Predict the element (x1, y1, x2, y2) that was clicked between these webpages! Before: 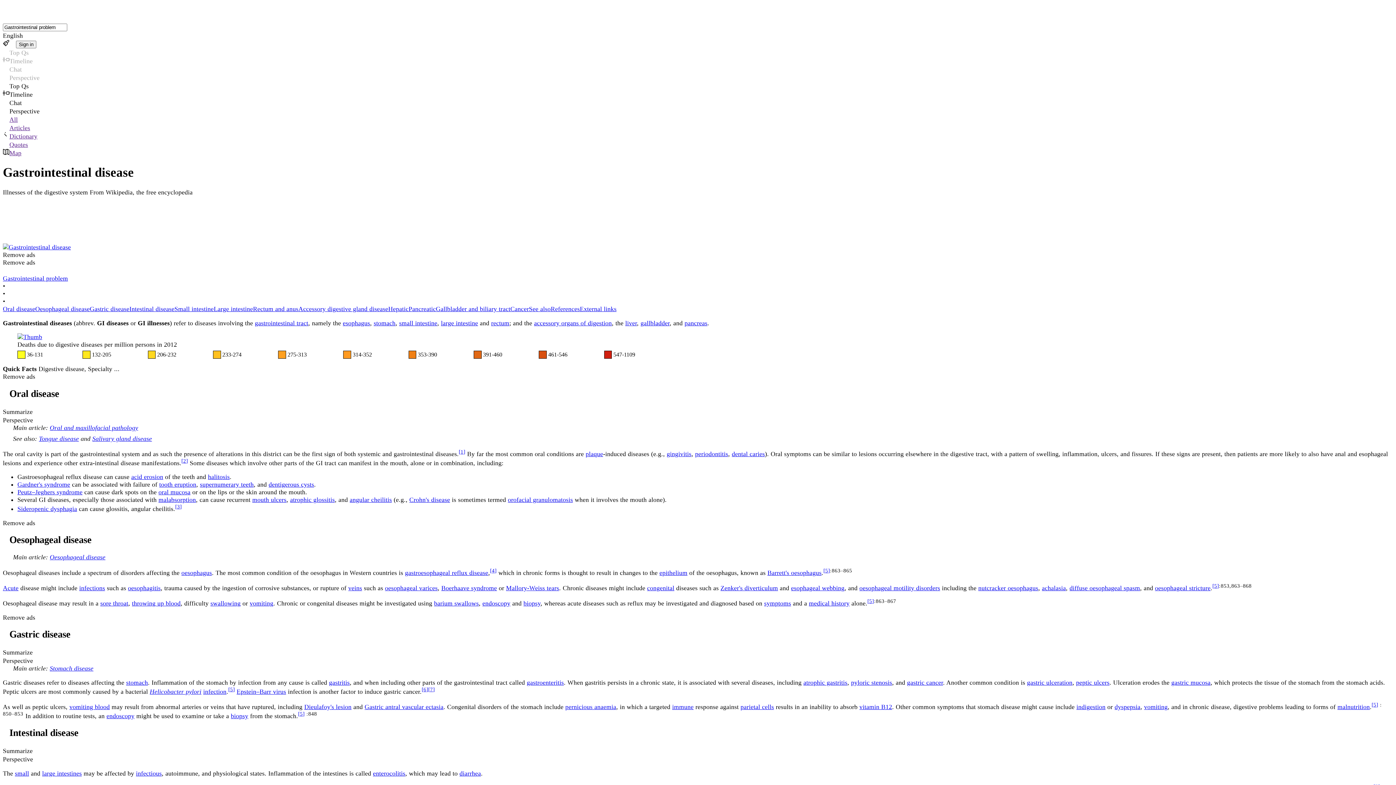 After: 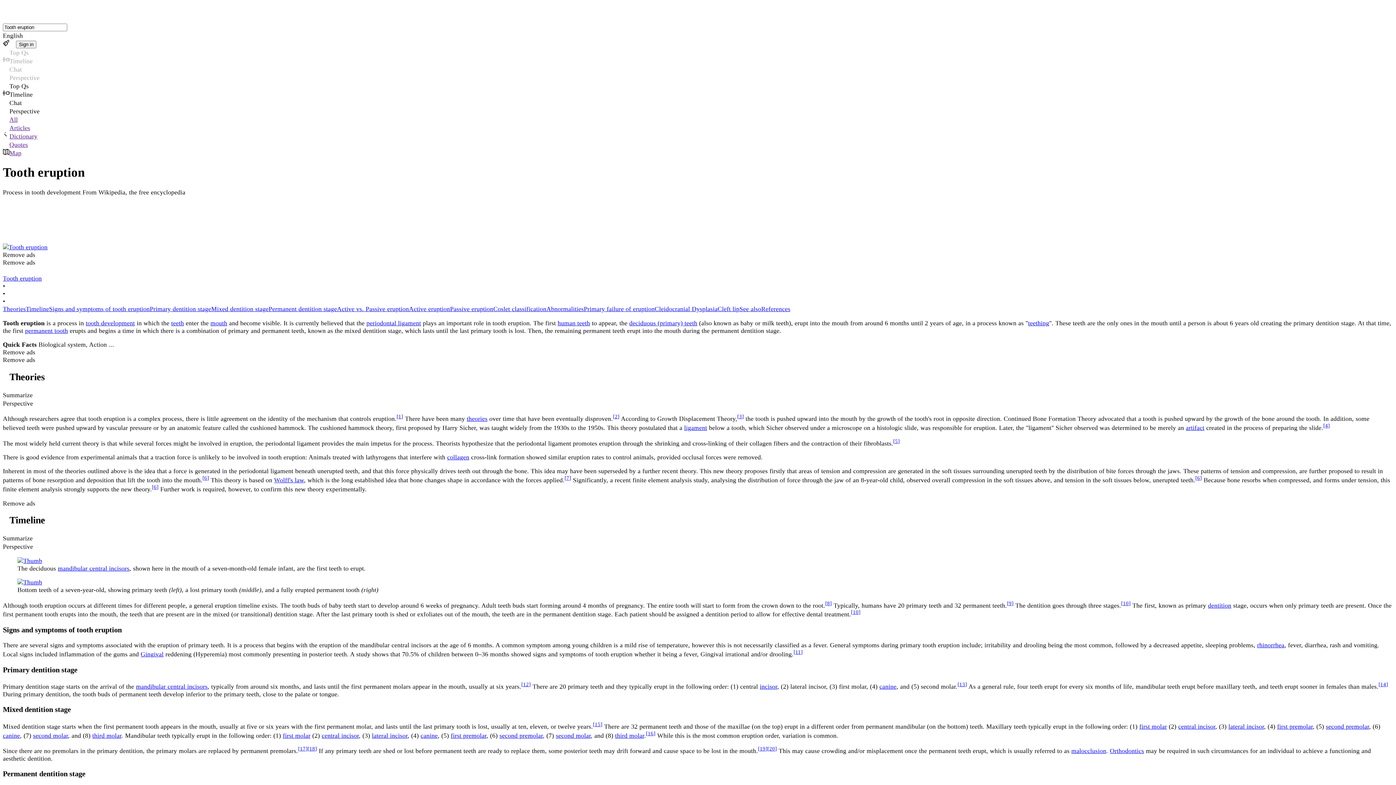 Action: label: tooth eruption bbox: (159, 481, 196, 488)